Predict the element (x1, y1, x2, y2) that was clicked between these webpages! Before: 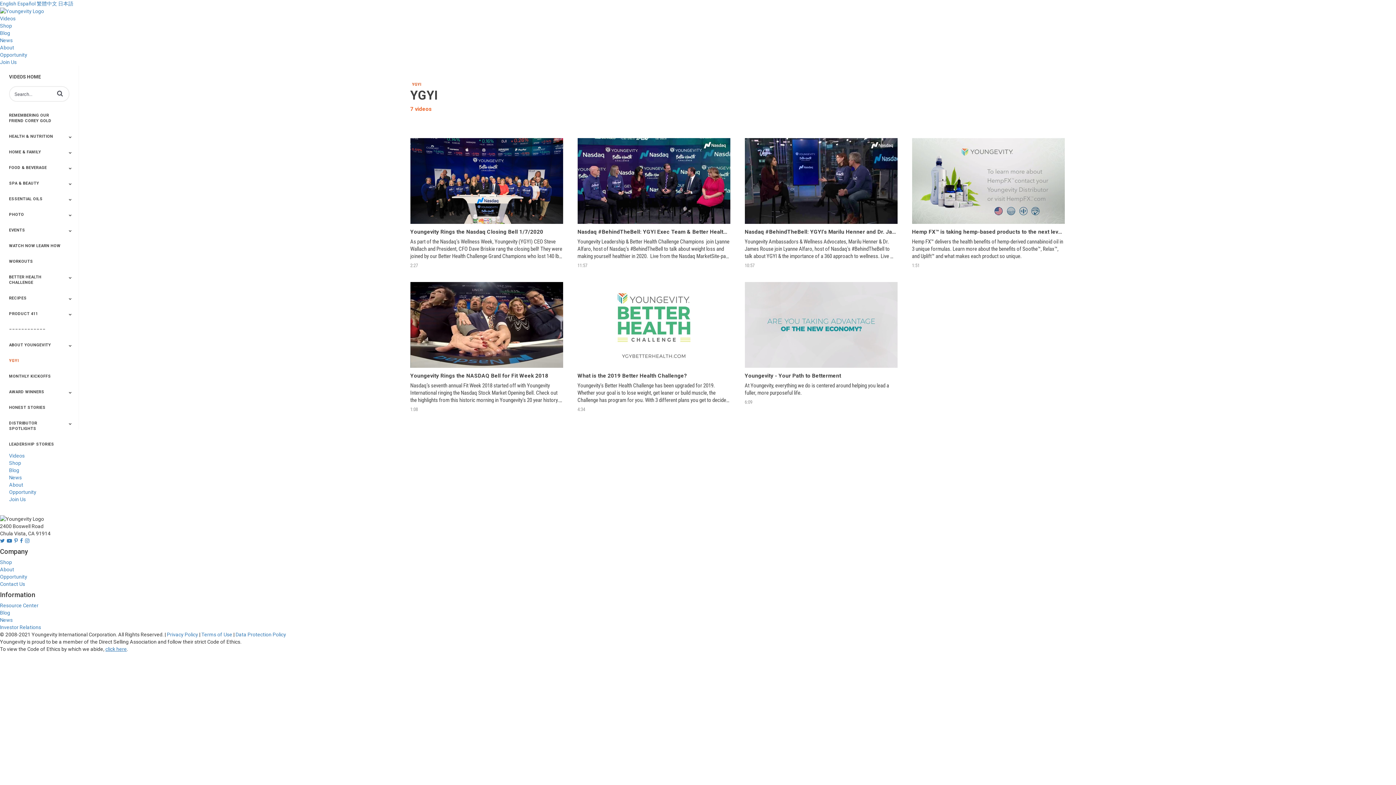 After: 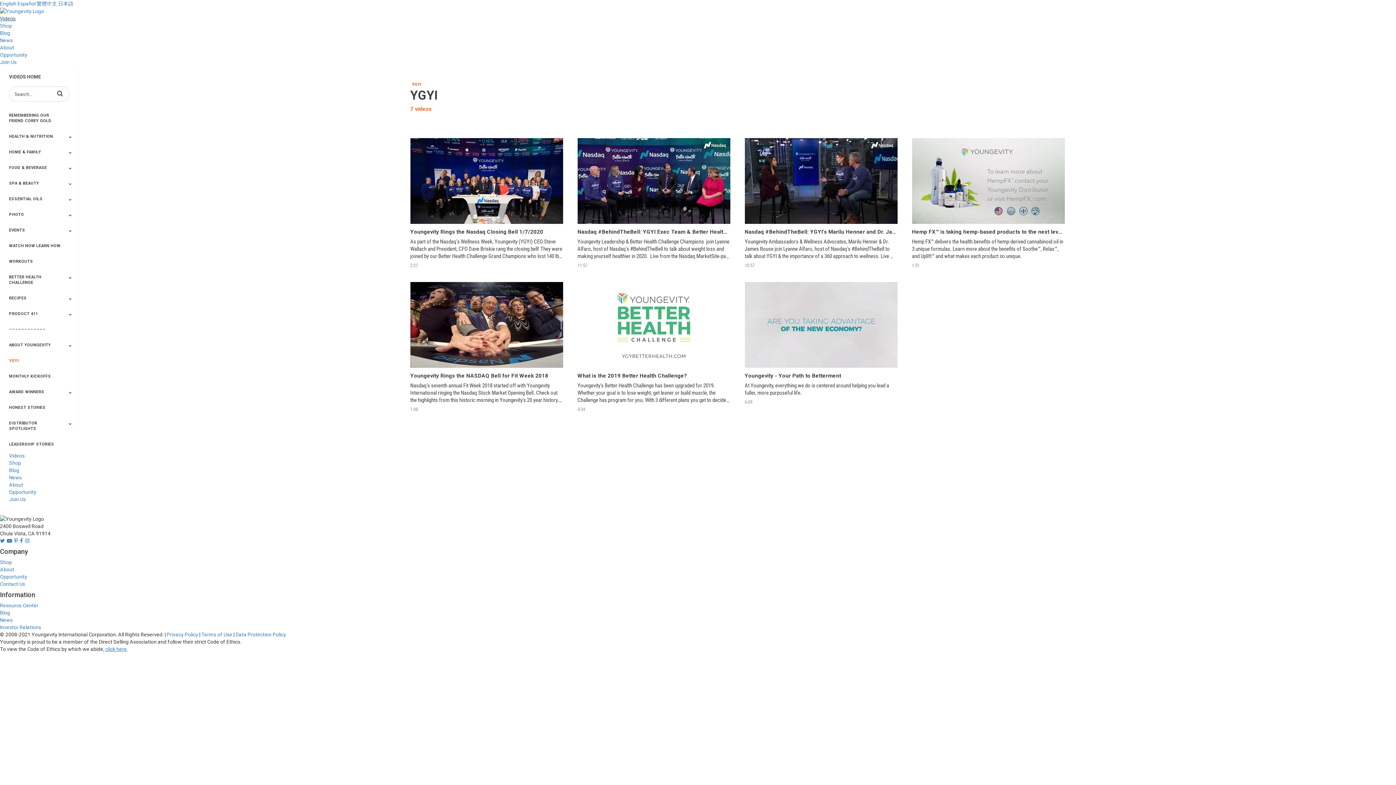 Action: label: Videos bbox: (0, 15, 15, 21)